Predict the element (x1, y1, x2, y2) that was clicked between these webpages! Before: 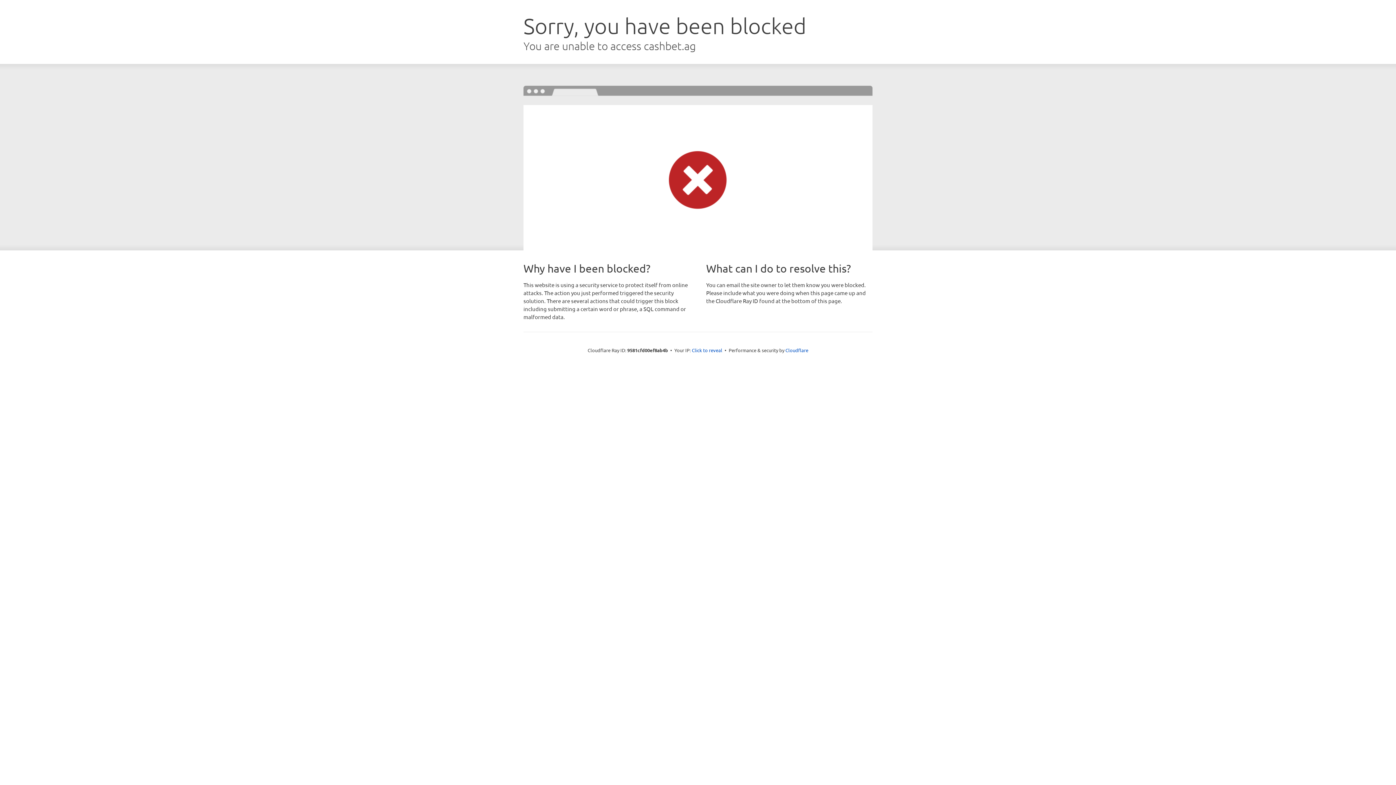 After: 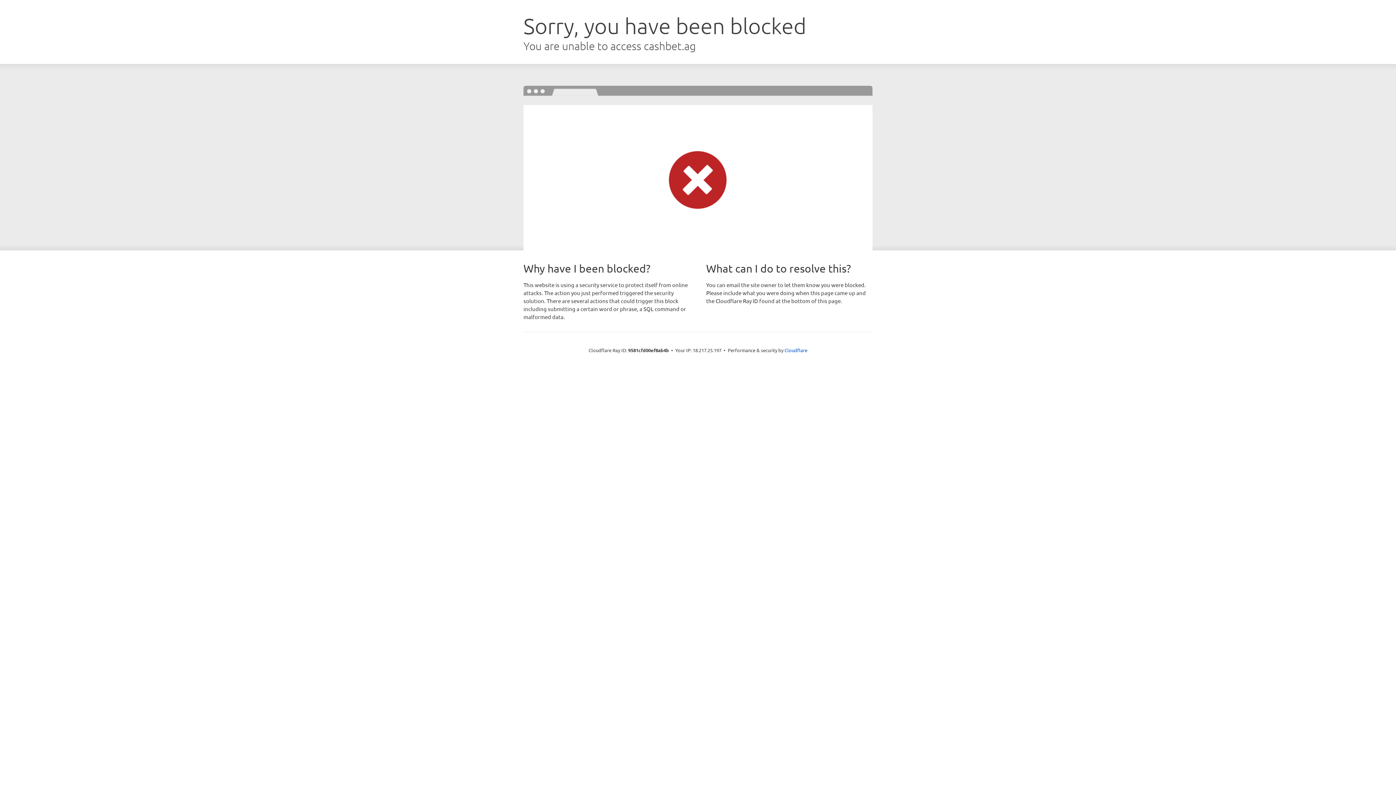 Action: label: Click to reveal bbox: (692, 346, 722, 353)